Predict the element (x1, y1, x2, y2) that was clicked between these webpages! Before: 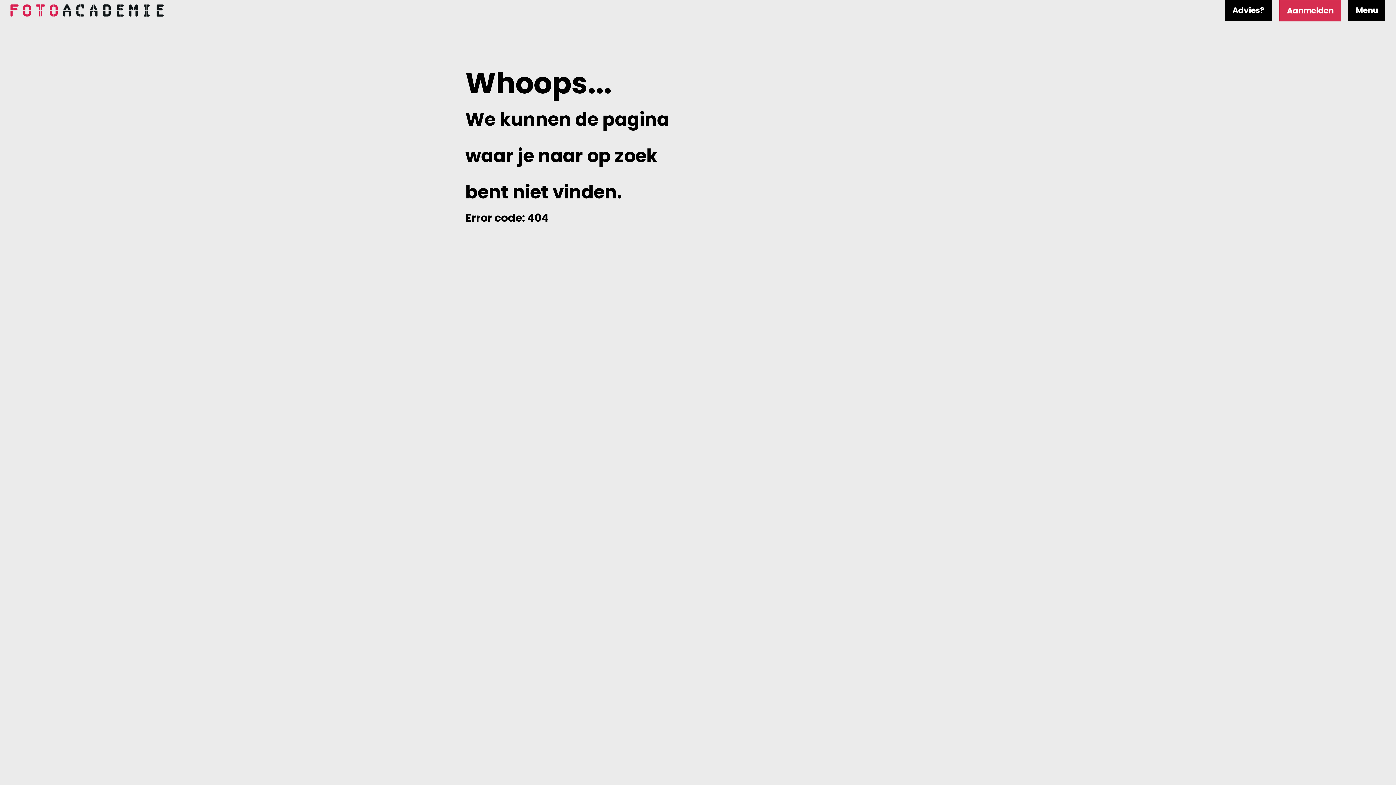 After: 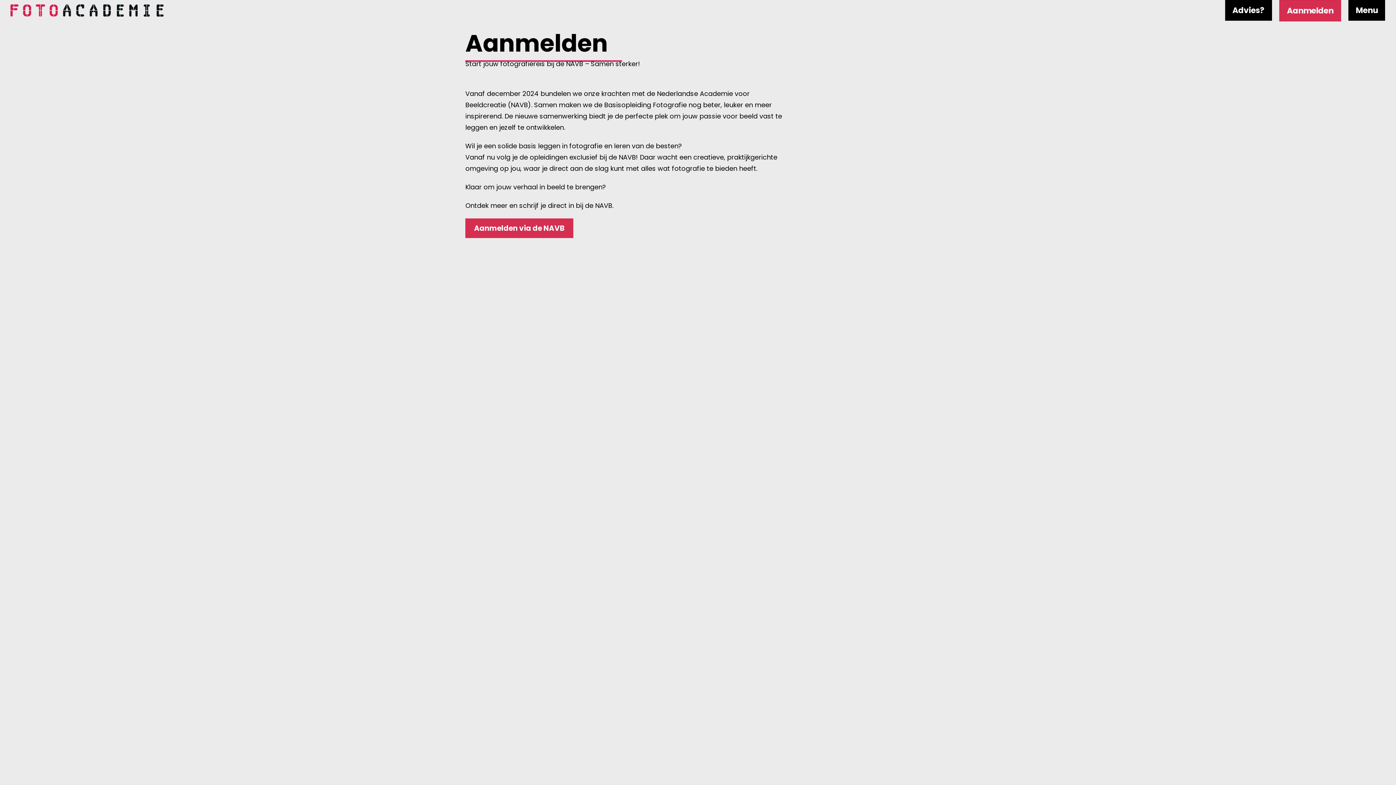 Action: label: Aanmelden bbox: (1279, 0, 1341, 21)